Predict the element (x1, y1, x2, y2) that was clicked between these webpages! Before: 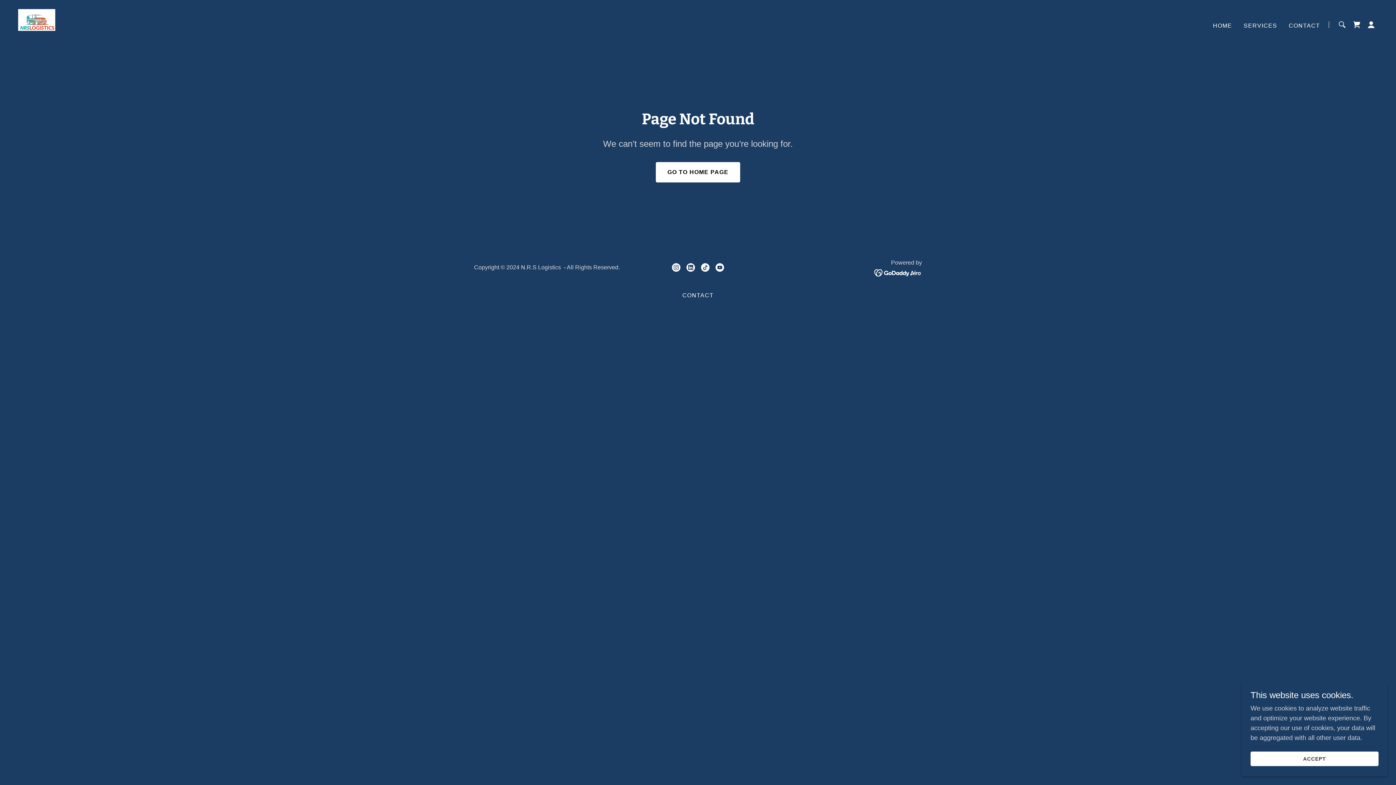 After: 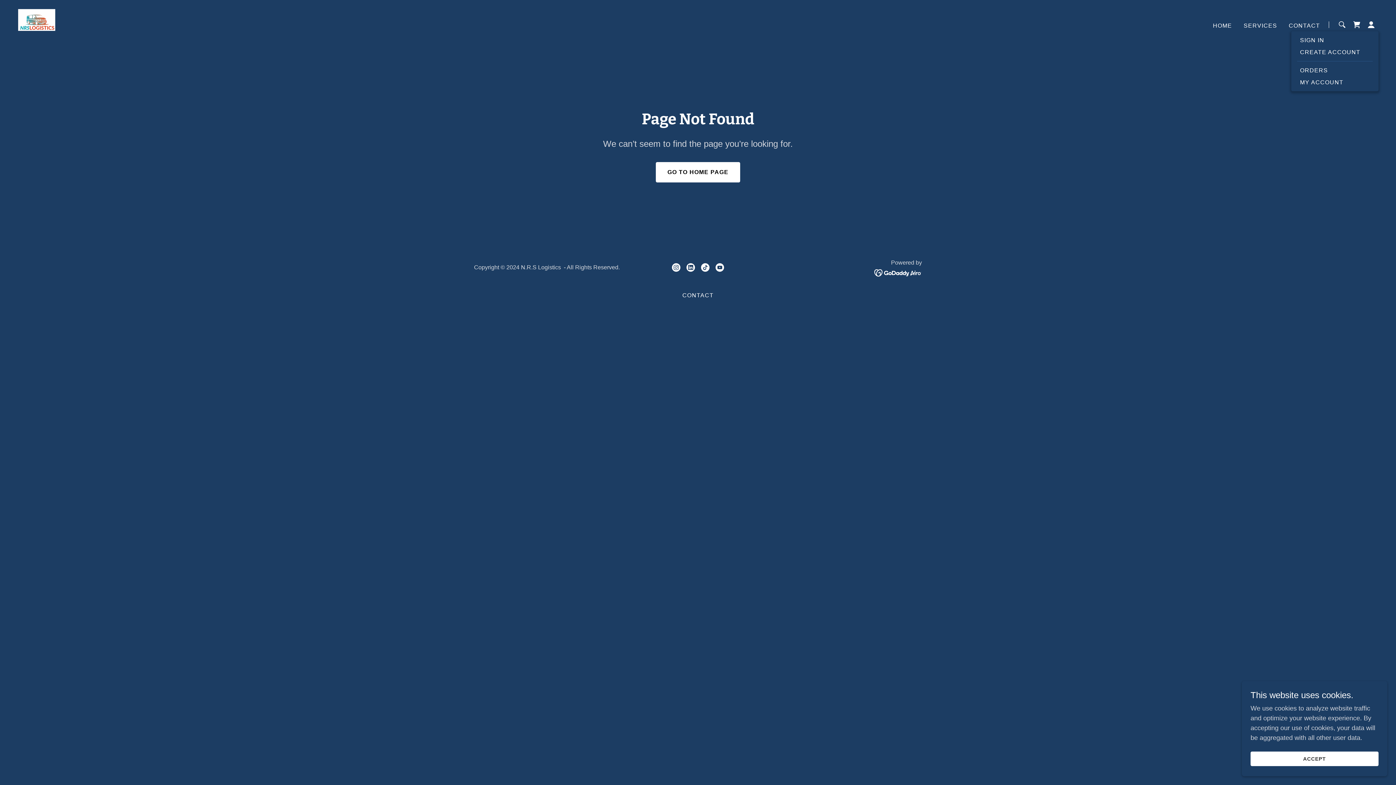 Action: bbox: (1364, 17, 1378, 32)